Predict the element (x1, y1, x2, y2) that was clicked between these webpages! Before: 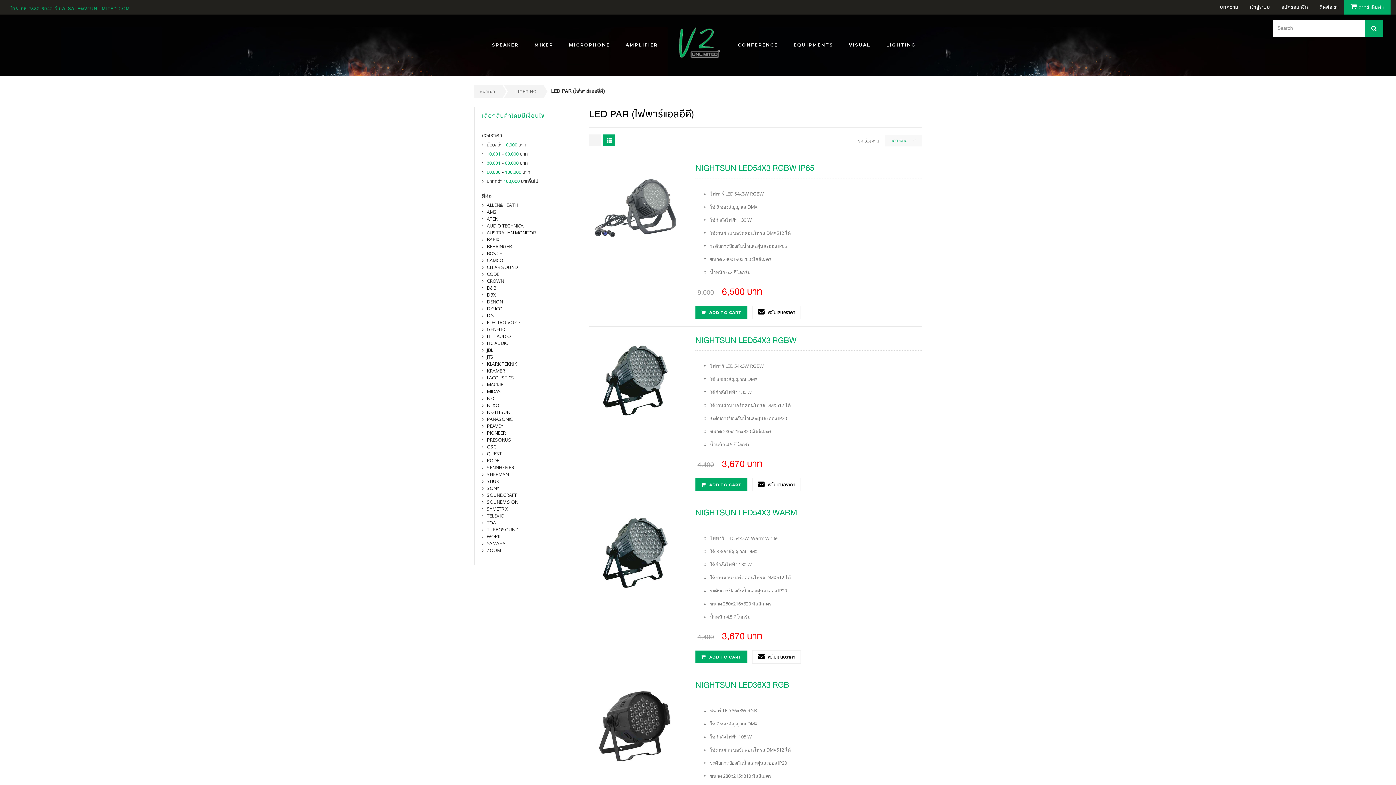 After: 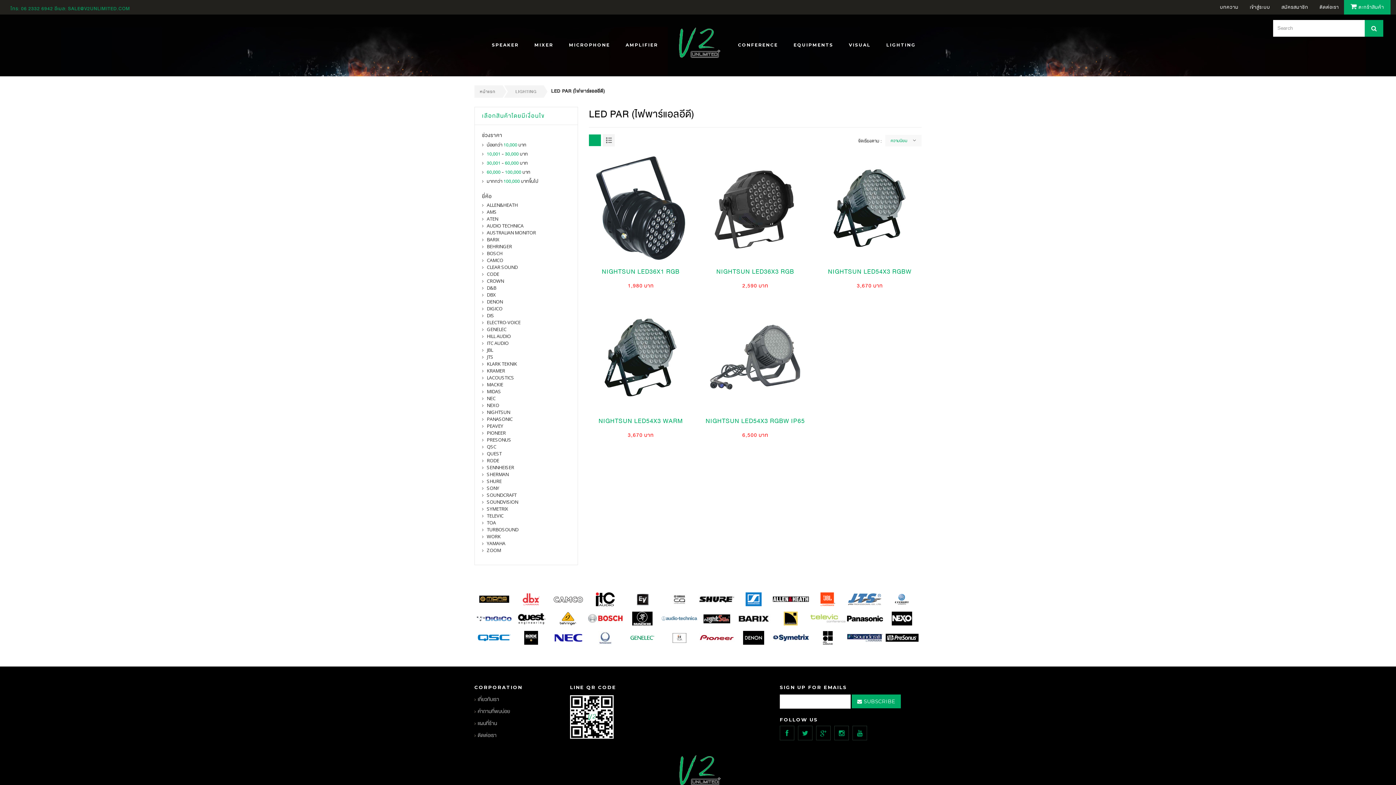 Action: bbox: (589, 134, 601, 146) label:  